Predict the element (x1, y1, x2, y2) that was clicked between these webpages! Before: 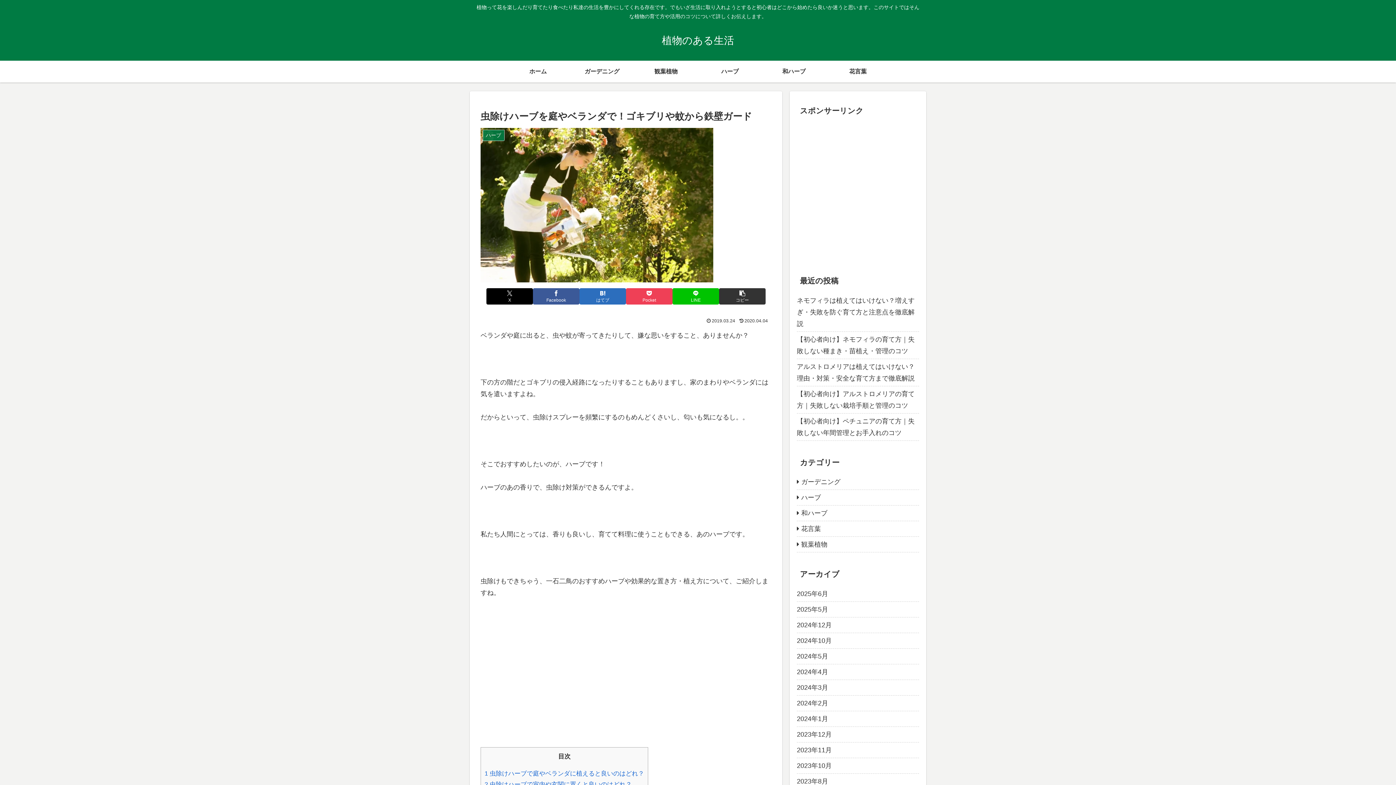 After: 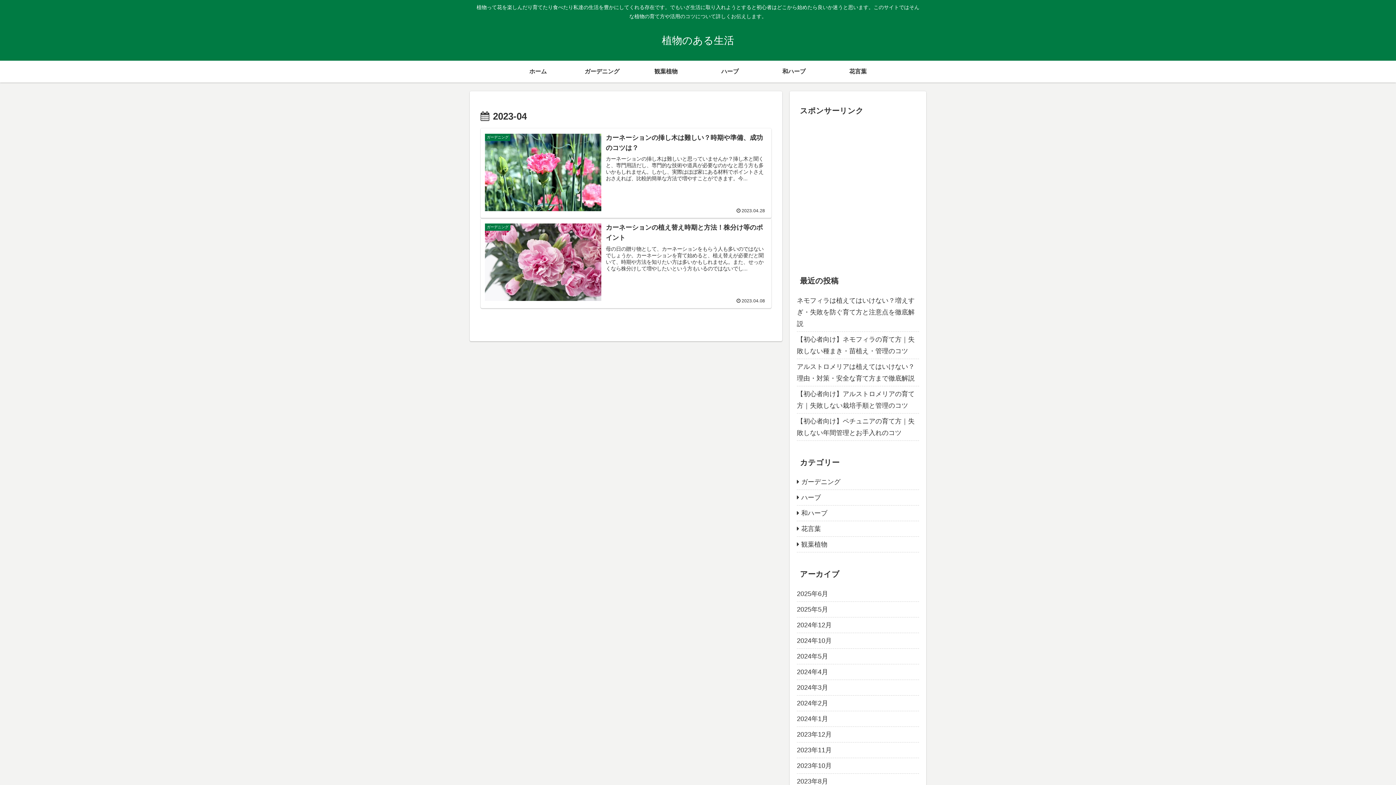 Action: label: 2023年4月 bbox: (797, 734, 919, 750)